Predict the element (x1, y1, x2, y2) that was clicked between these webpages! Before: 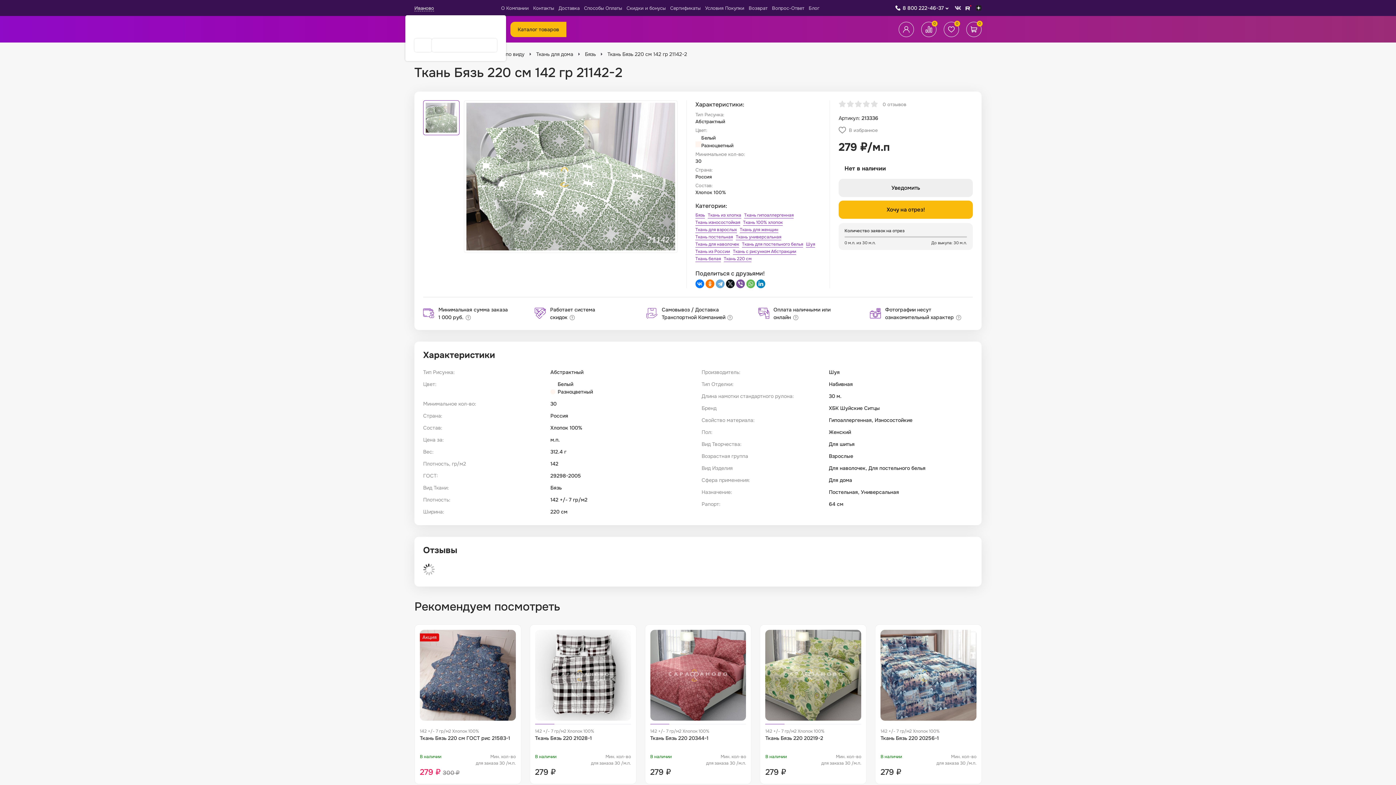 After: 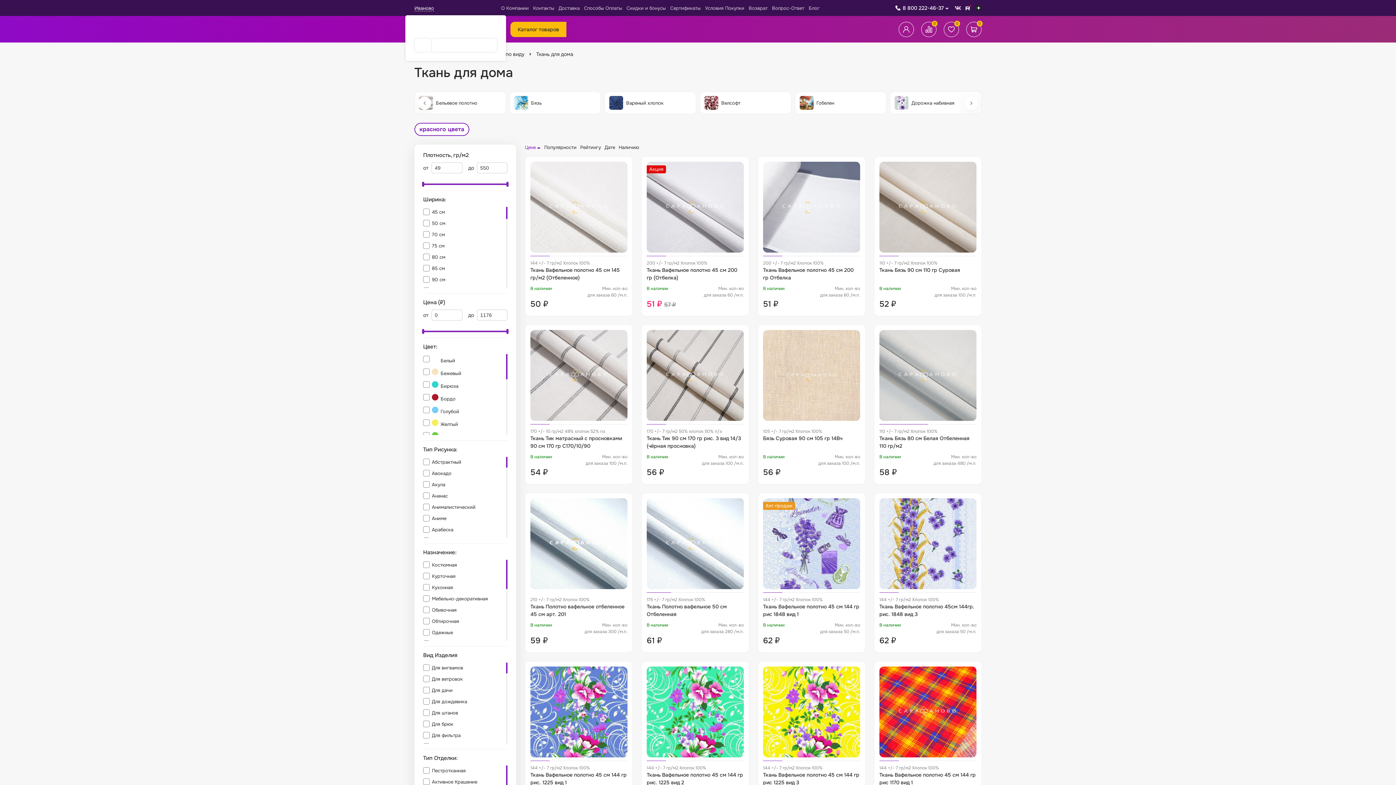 Action: bbox: (536, 50, 573, 57) label: Ткань для дома